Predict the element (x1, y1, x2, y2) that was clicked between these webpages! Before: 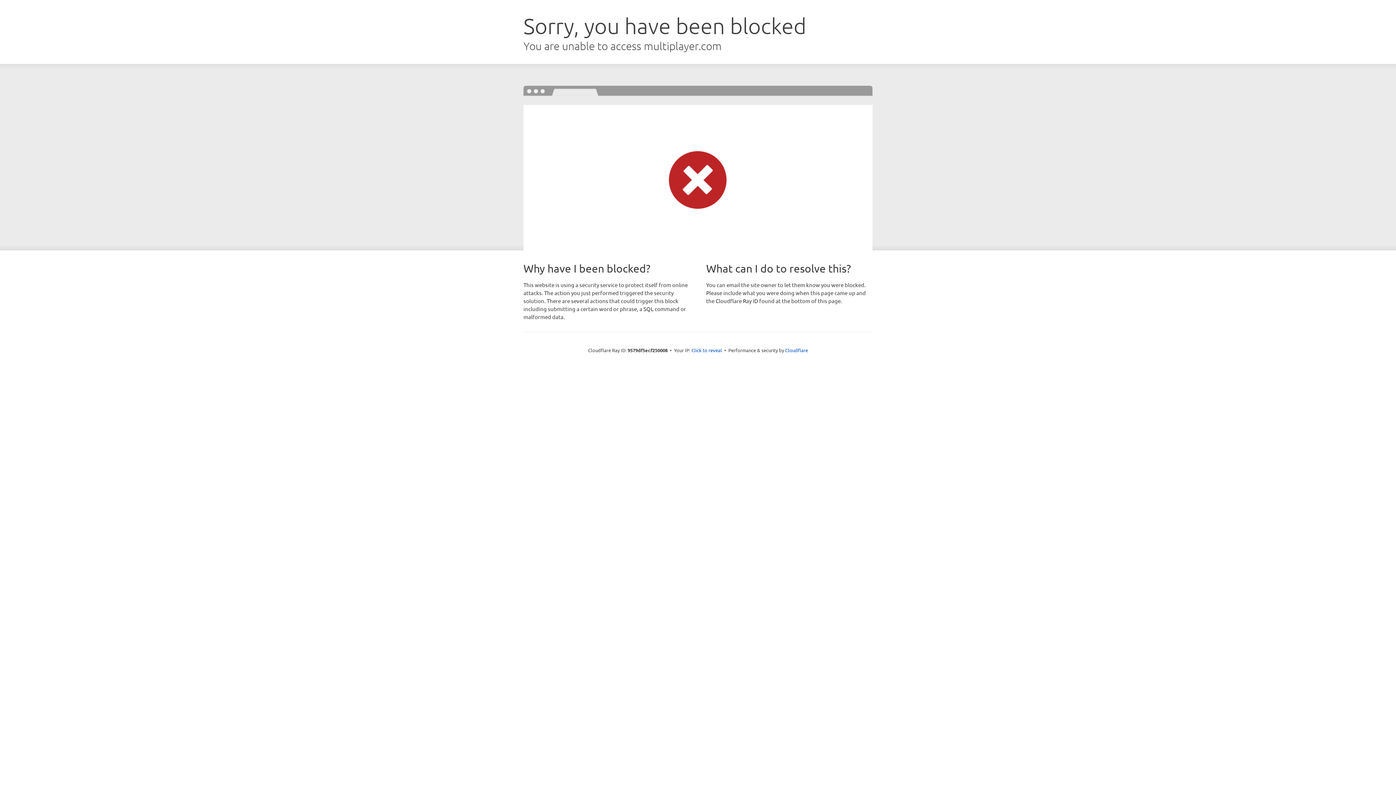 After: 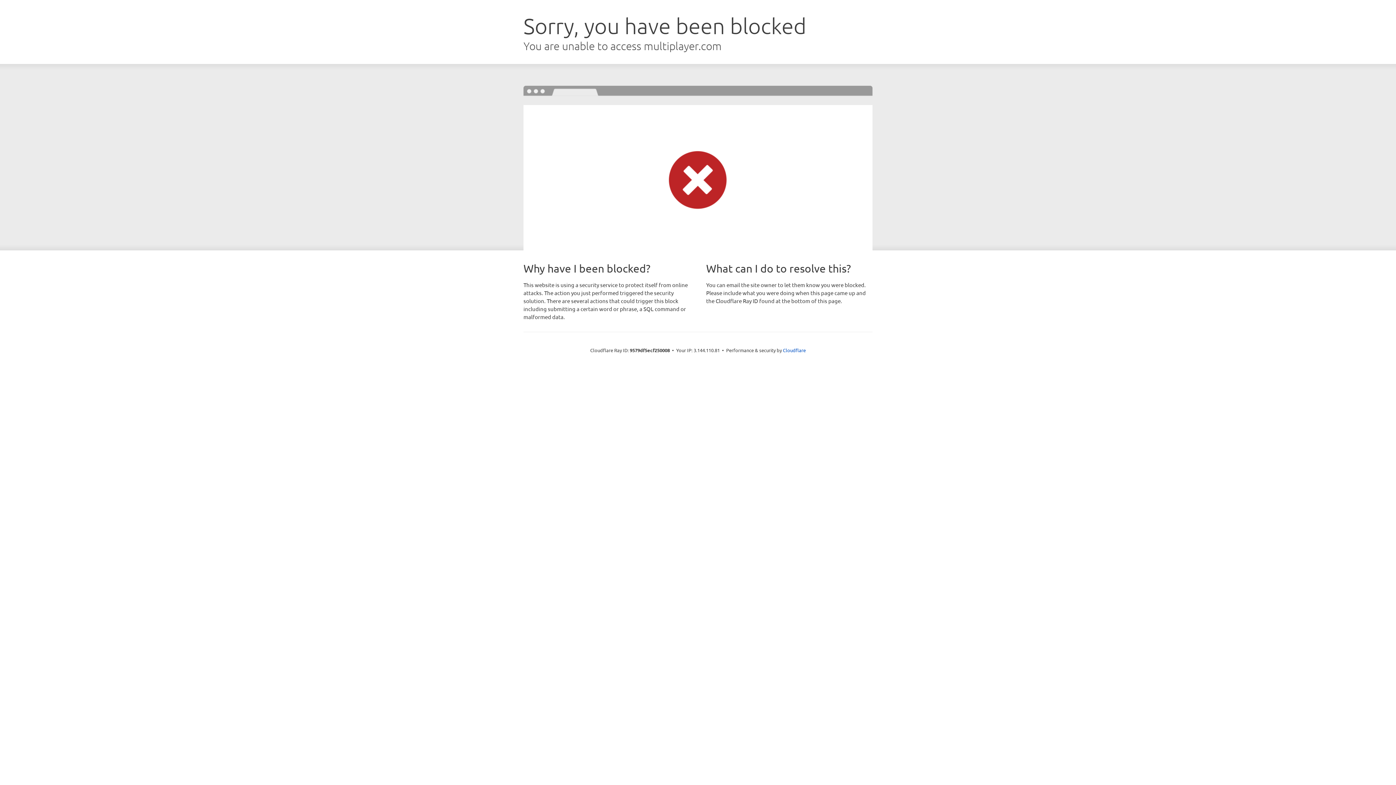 Action: bbox: (691, 346, 722, 353) label: Click to reveal